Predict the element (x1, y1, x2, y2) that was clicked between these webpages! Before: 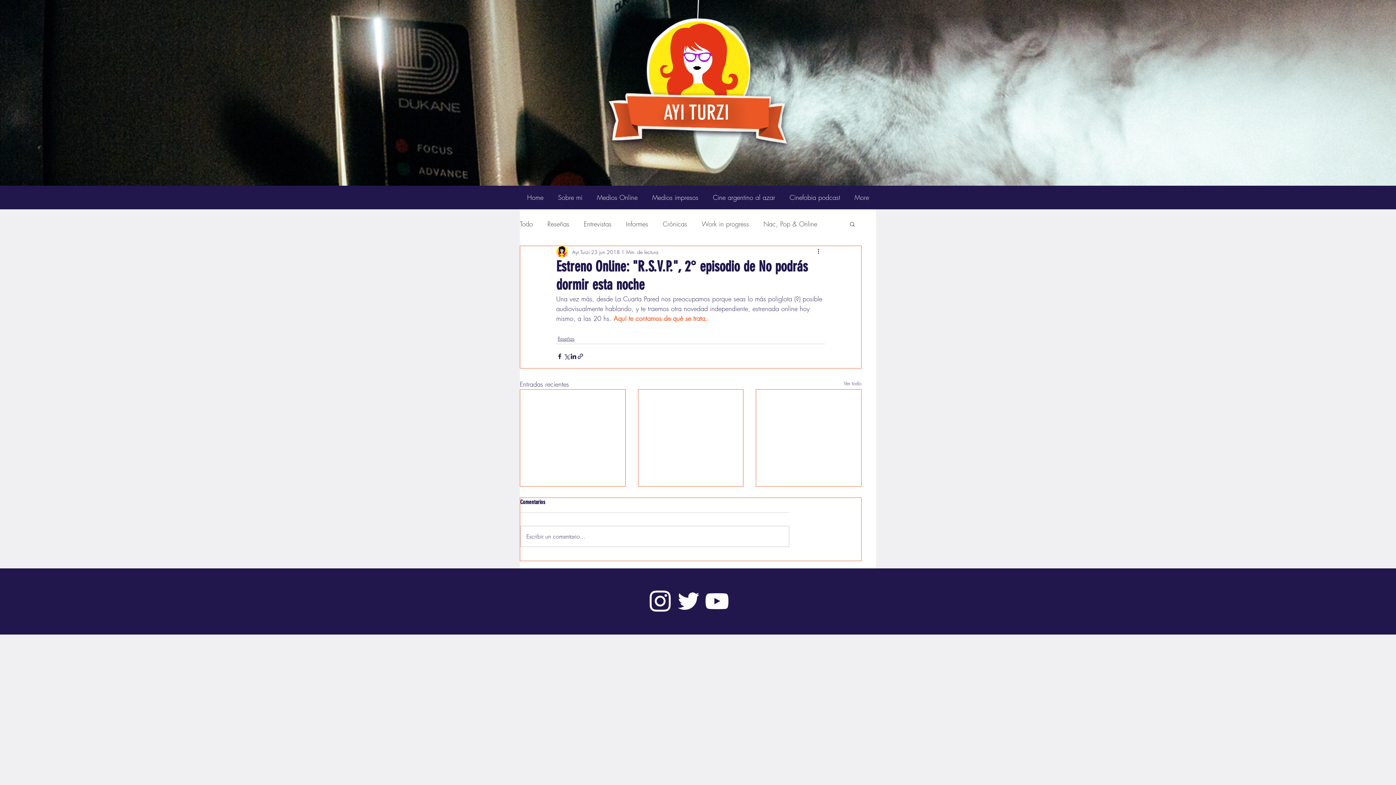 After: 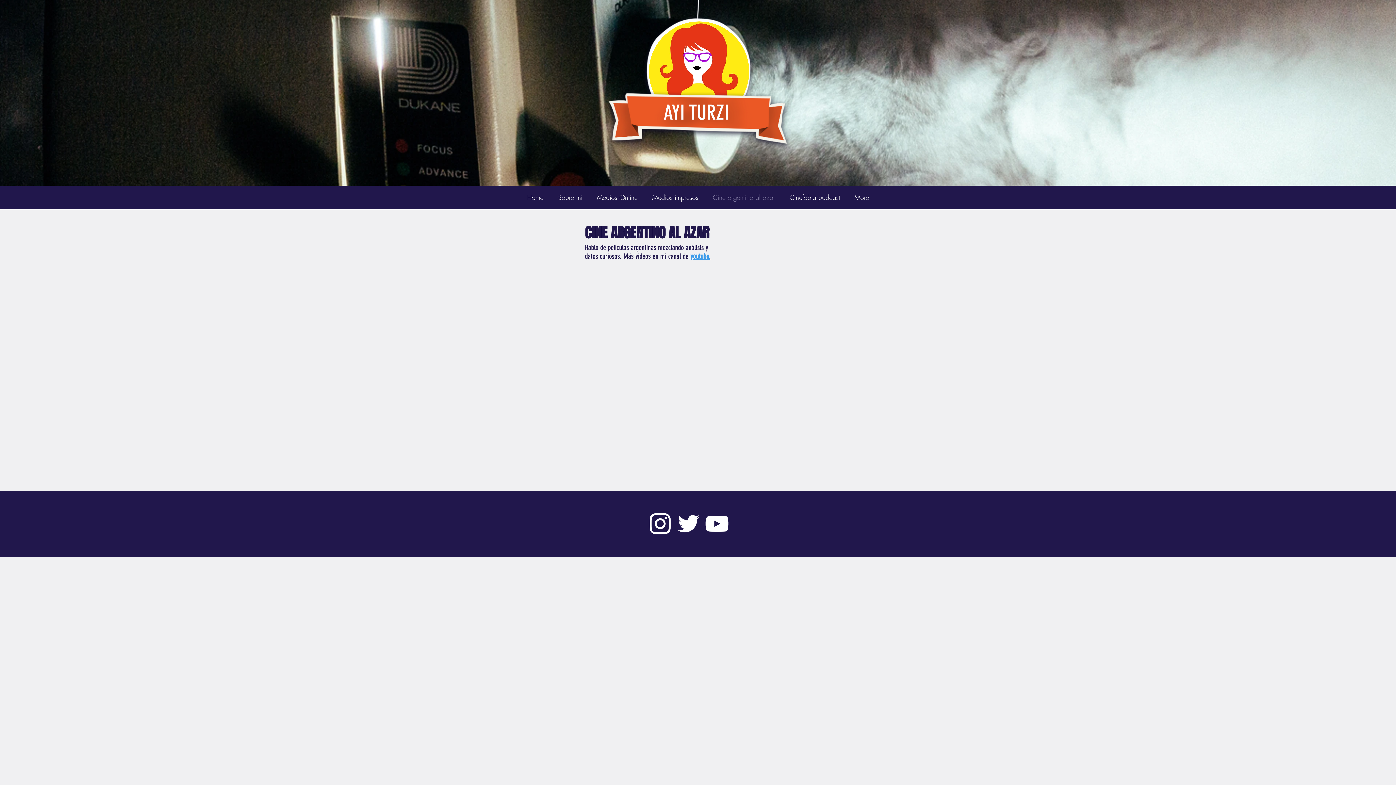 Action: bbox: (705, 190, 782, 204) label: Cine argentino al azar